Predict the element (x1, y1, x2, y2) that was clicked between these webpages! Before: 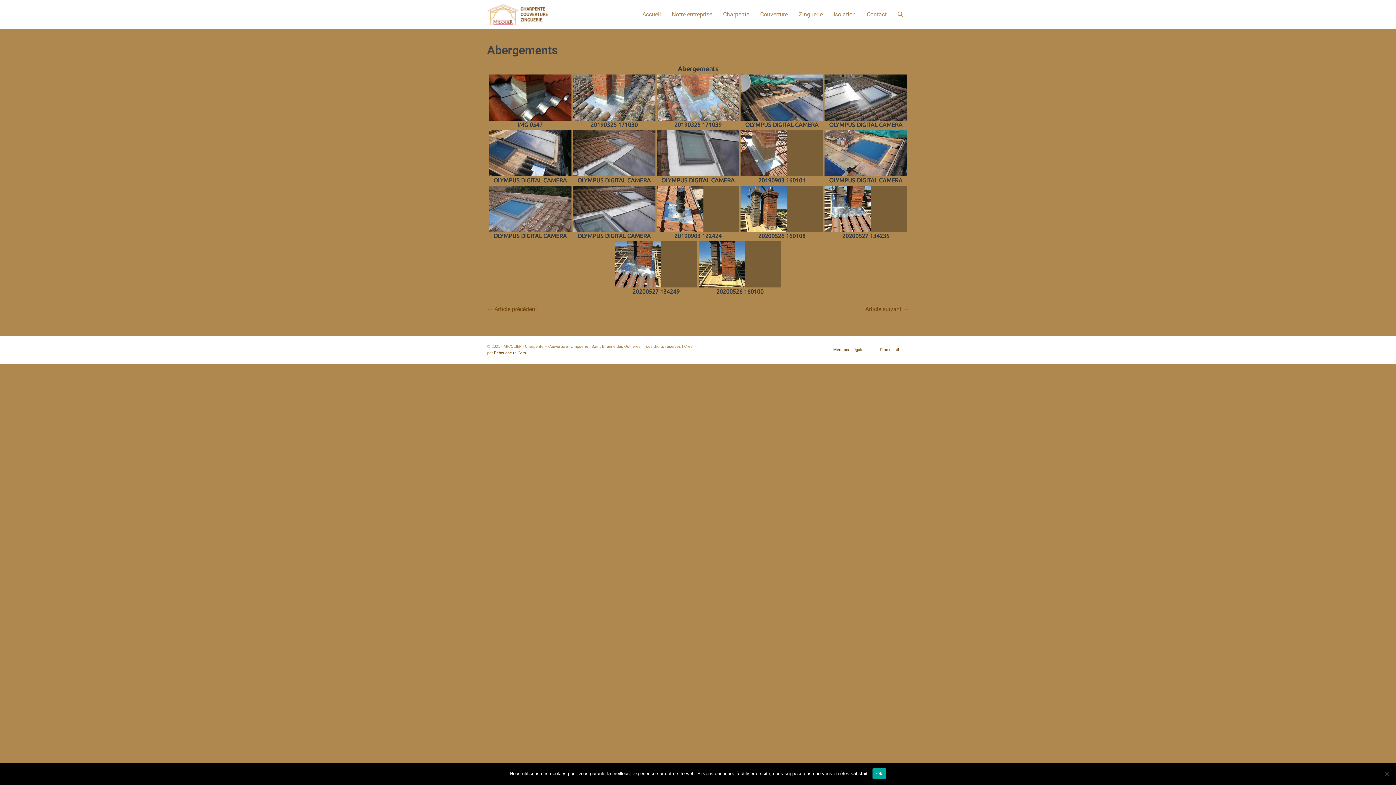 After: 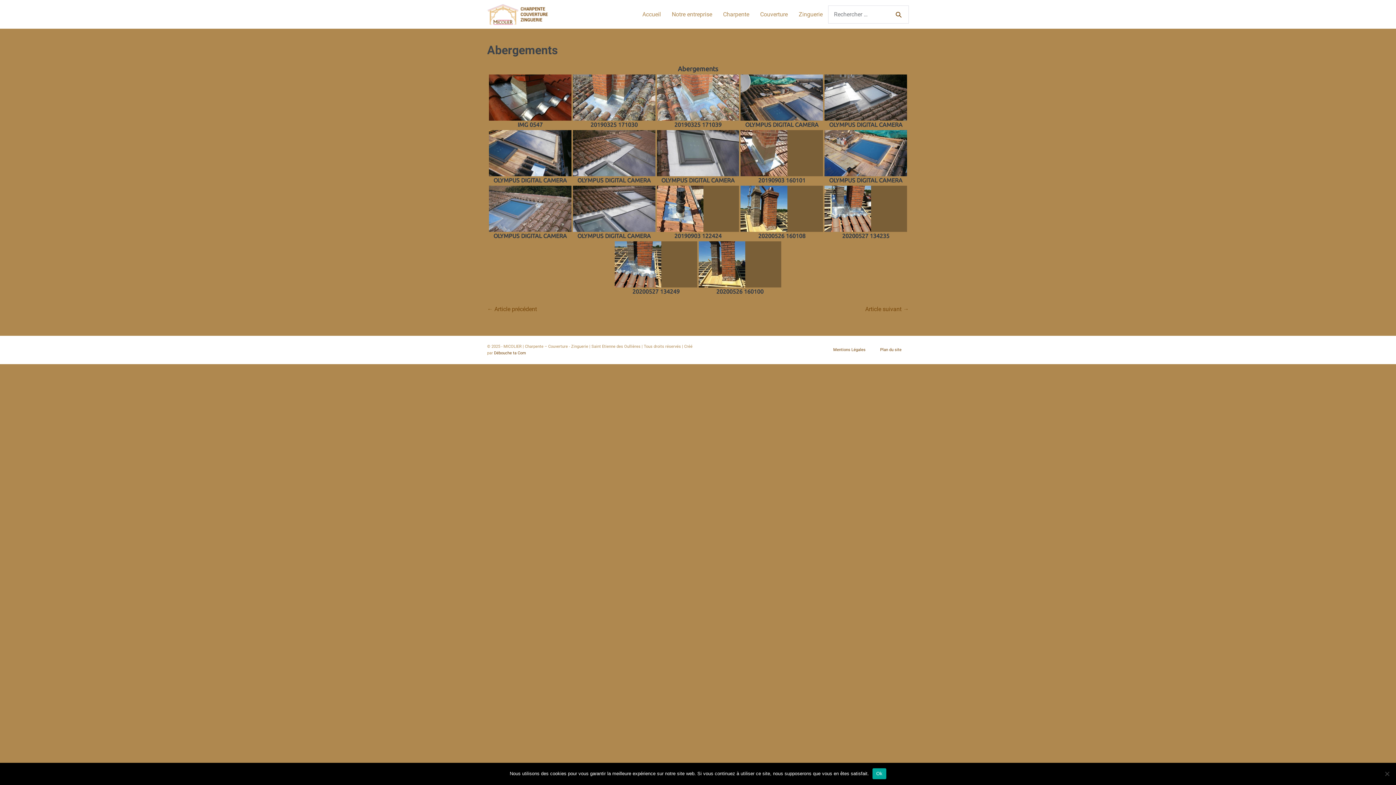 Action: bbox: (892, 5, 909, 22) label: Basculer la recherche